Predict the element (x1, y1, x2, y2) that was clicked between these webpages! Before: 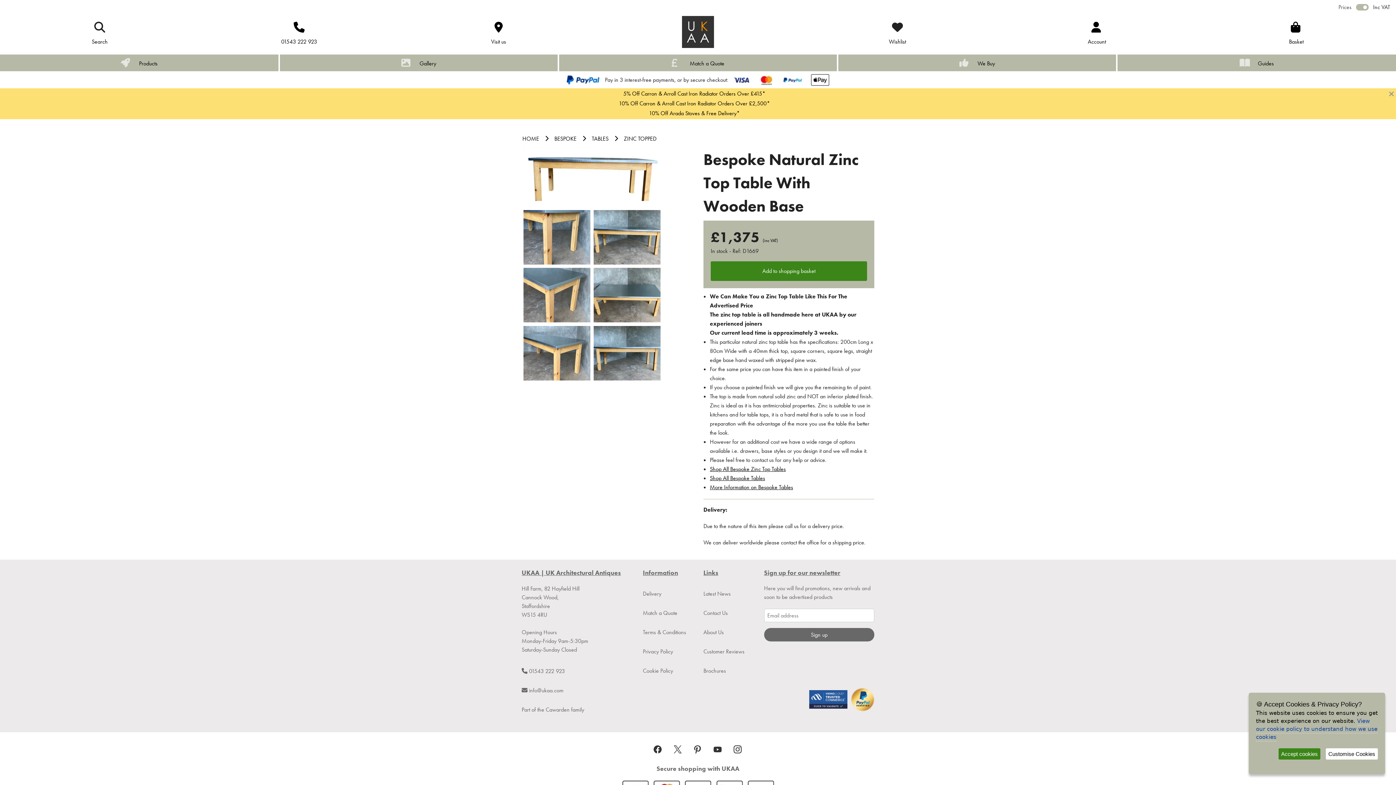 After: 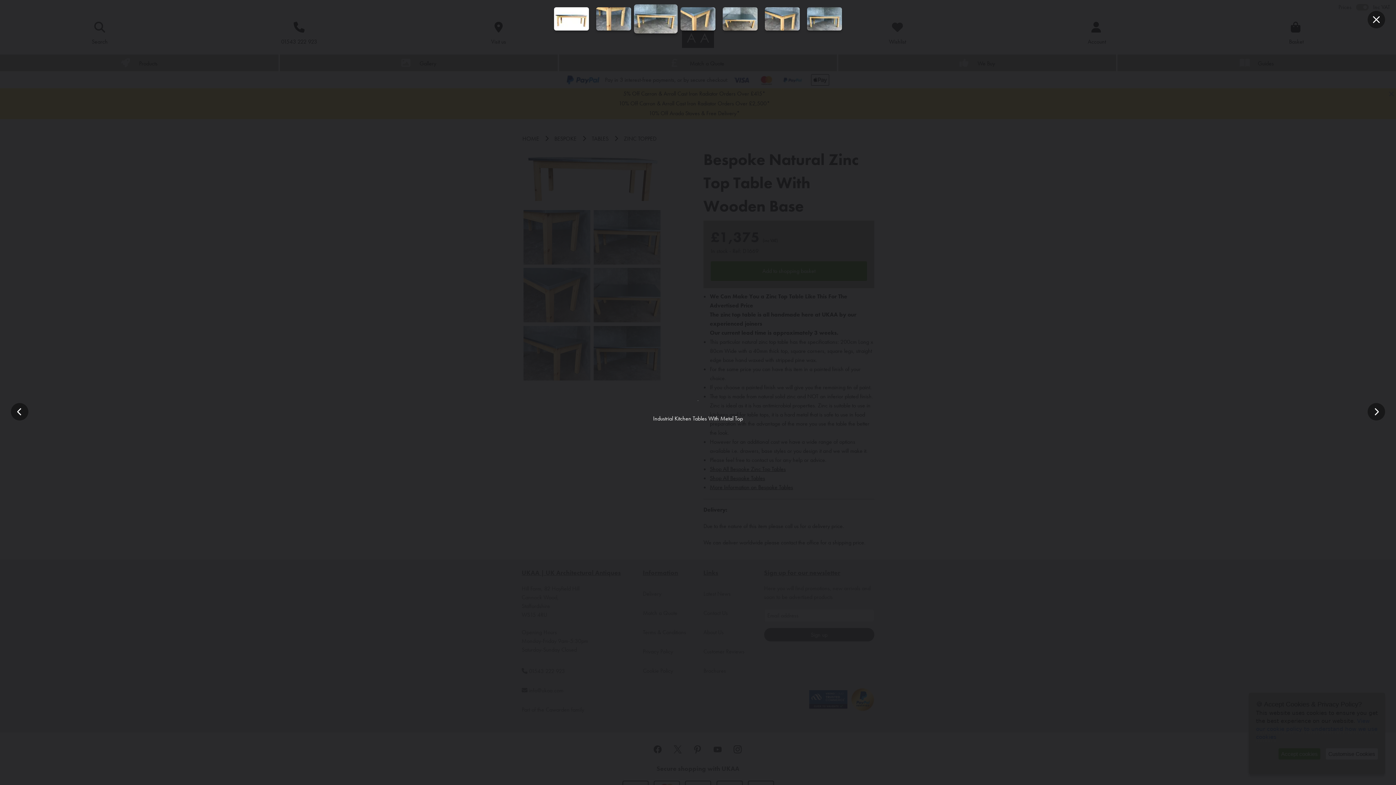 Action: bbox: (593, 232, 660, 240)